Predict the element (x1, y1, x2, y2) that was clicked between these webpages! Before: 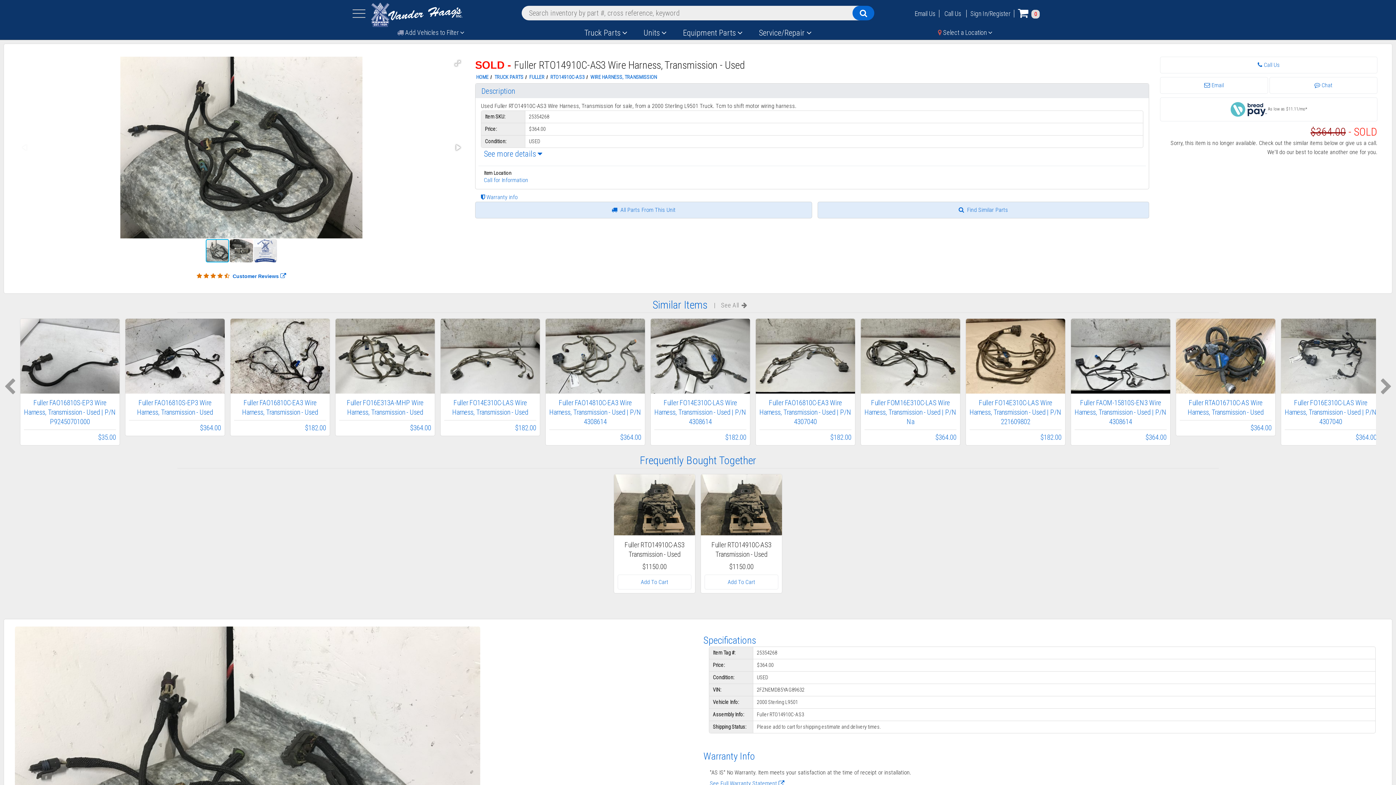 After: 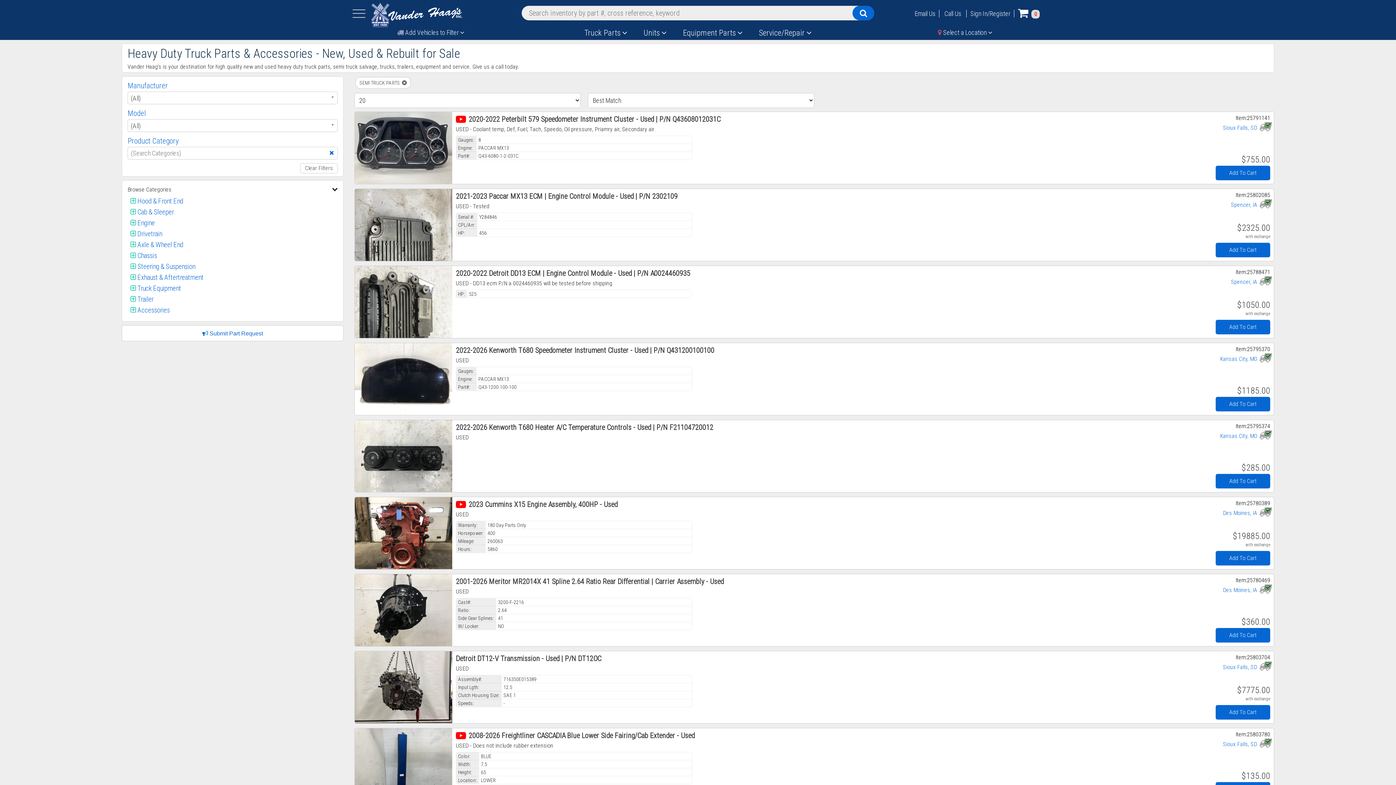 Action: bbox: (852, 5, 874, 20)